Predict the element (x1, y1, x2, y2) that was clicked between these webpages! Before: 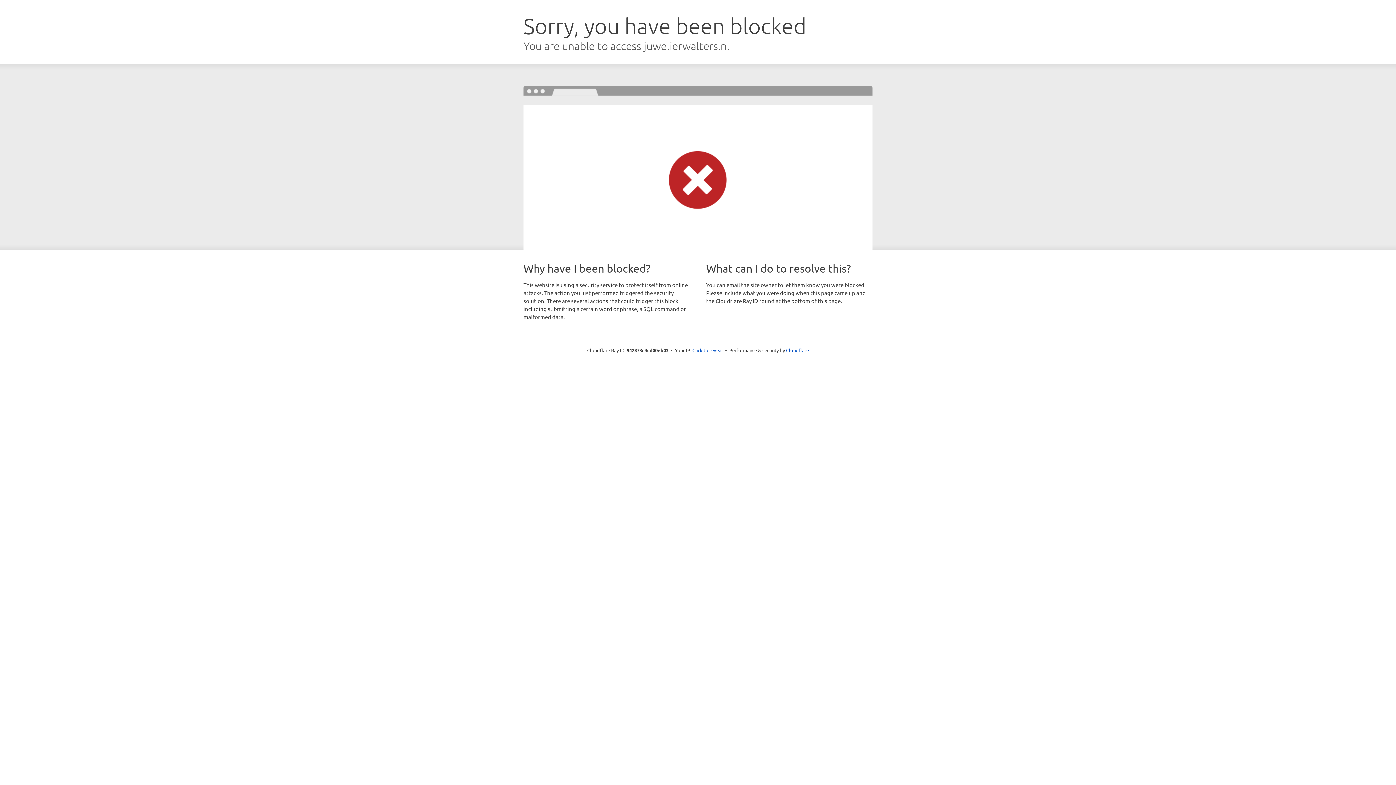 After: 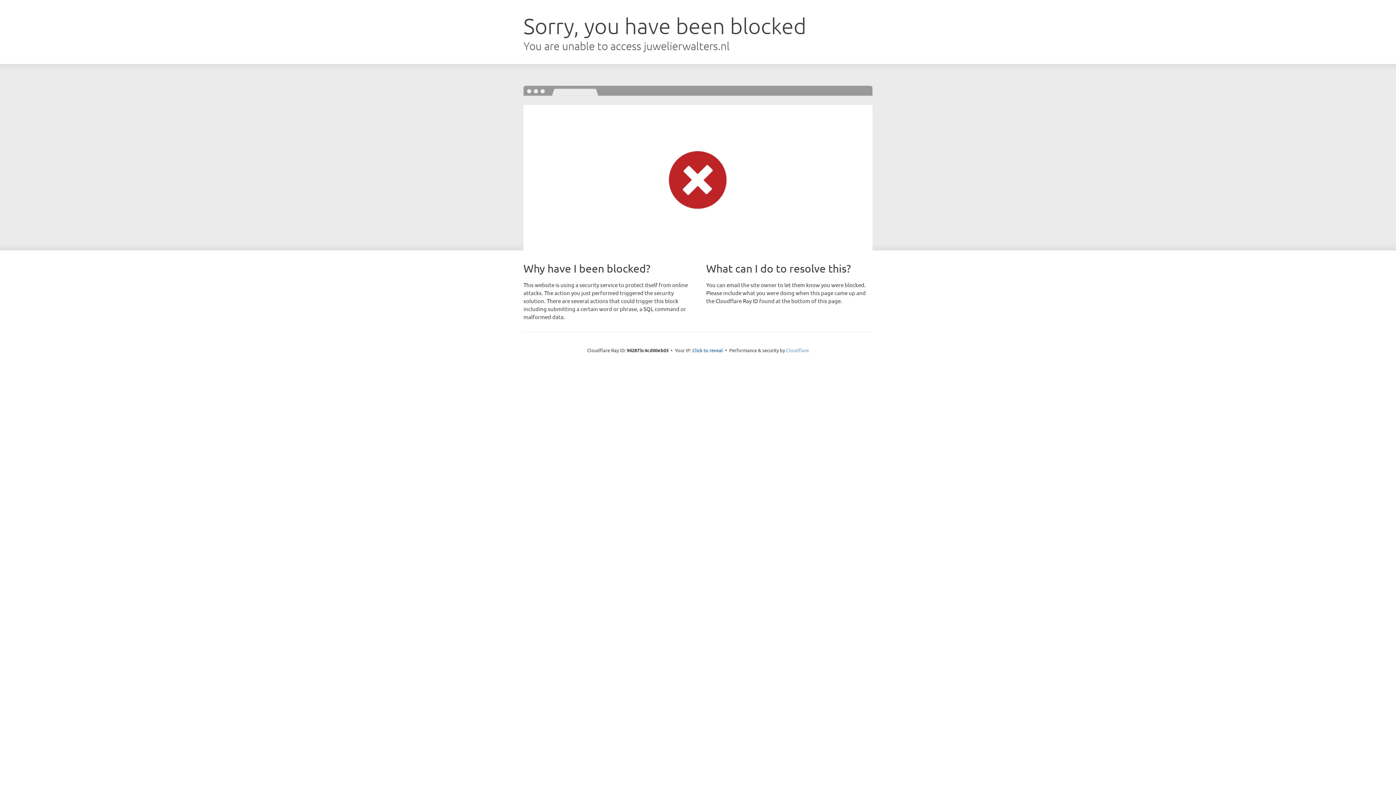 Action: label: Cloudflare bbox: (786, 347, 809, 353)